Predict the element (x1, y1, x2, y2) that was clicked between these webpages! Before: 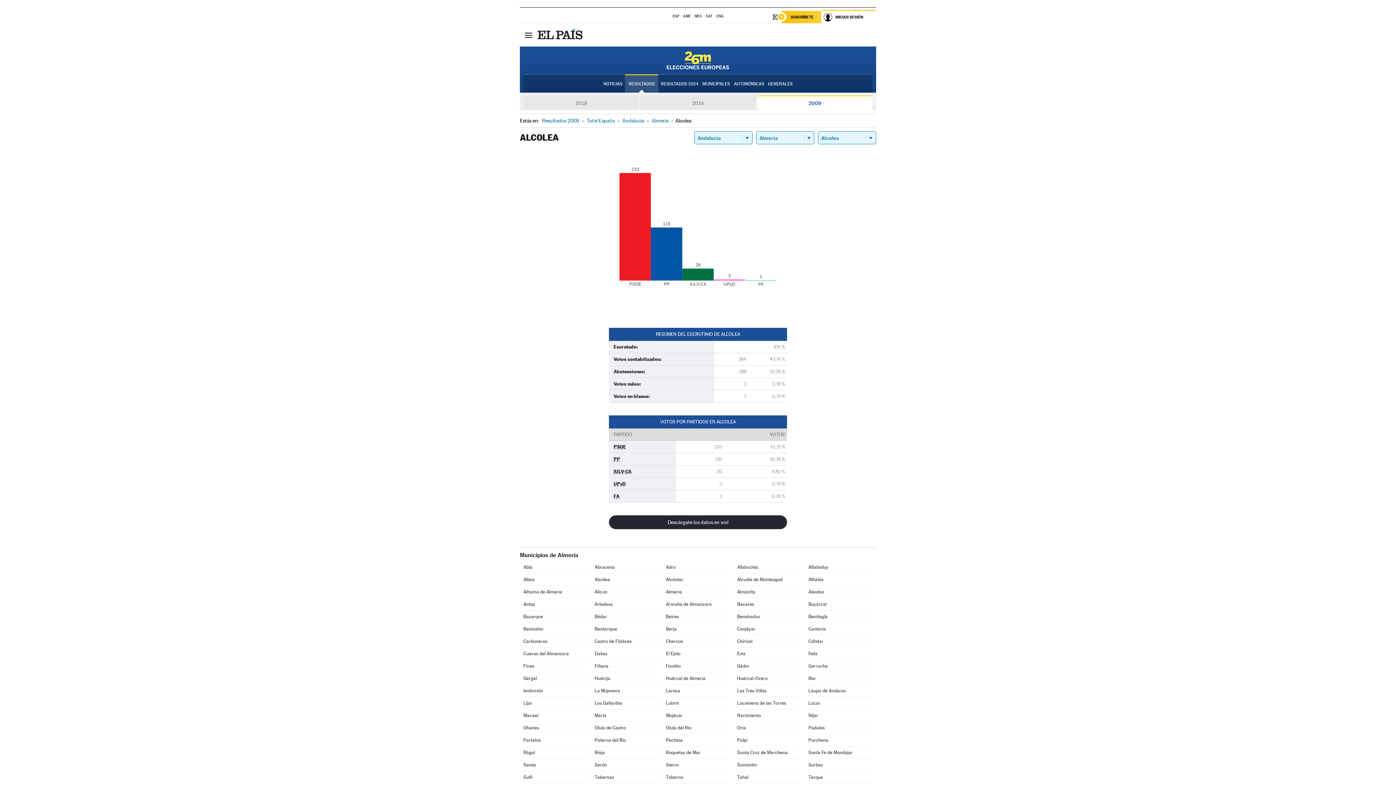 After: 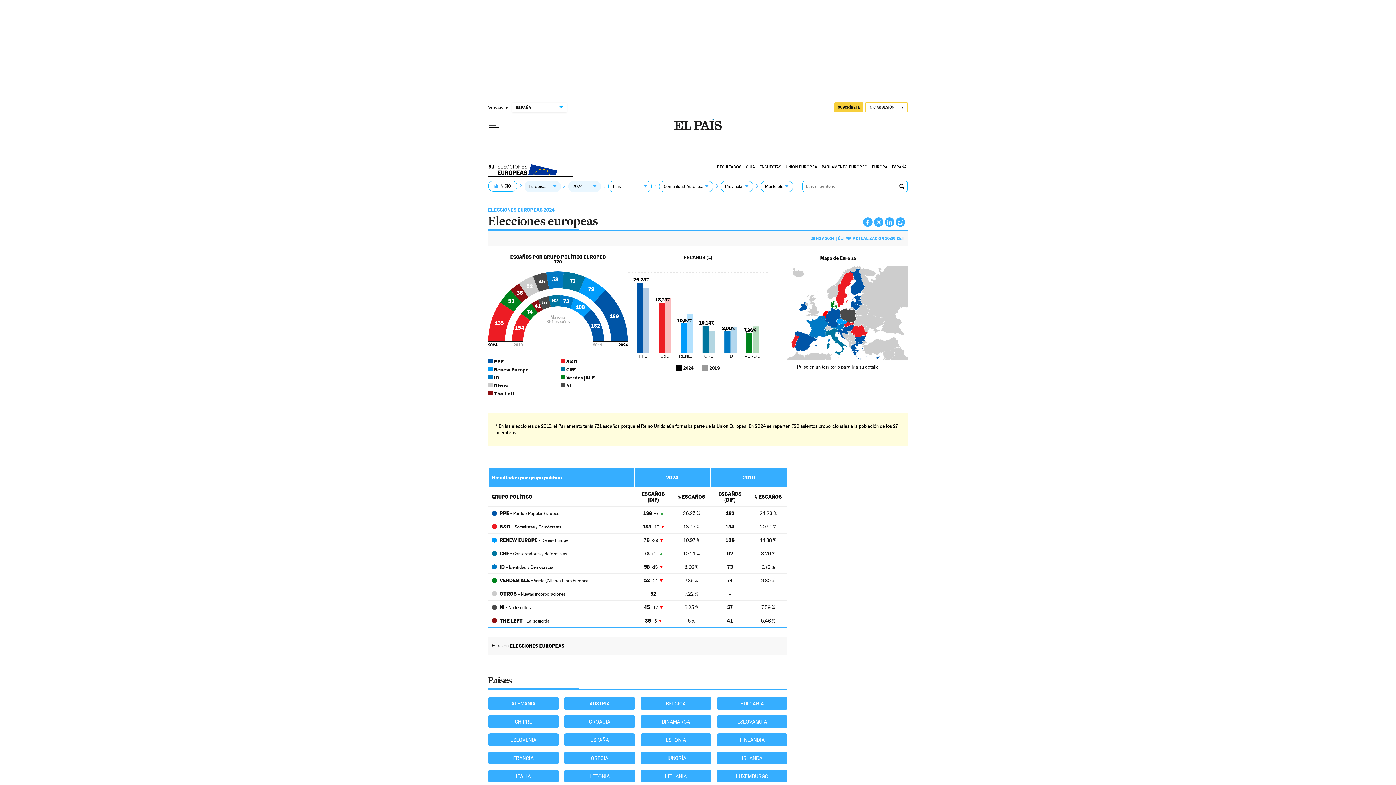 Action: label: Resultados 2009 bbox: (541, 117, 580, 123)